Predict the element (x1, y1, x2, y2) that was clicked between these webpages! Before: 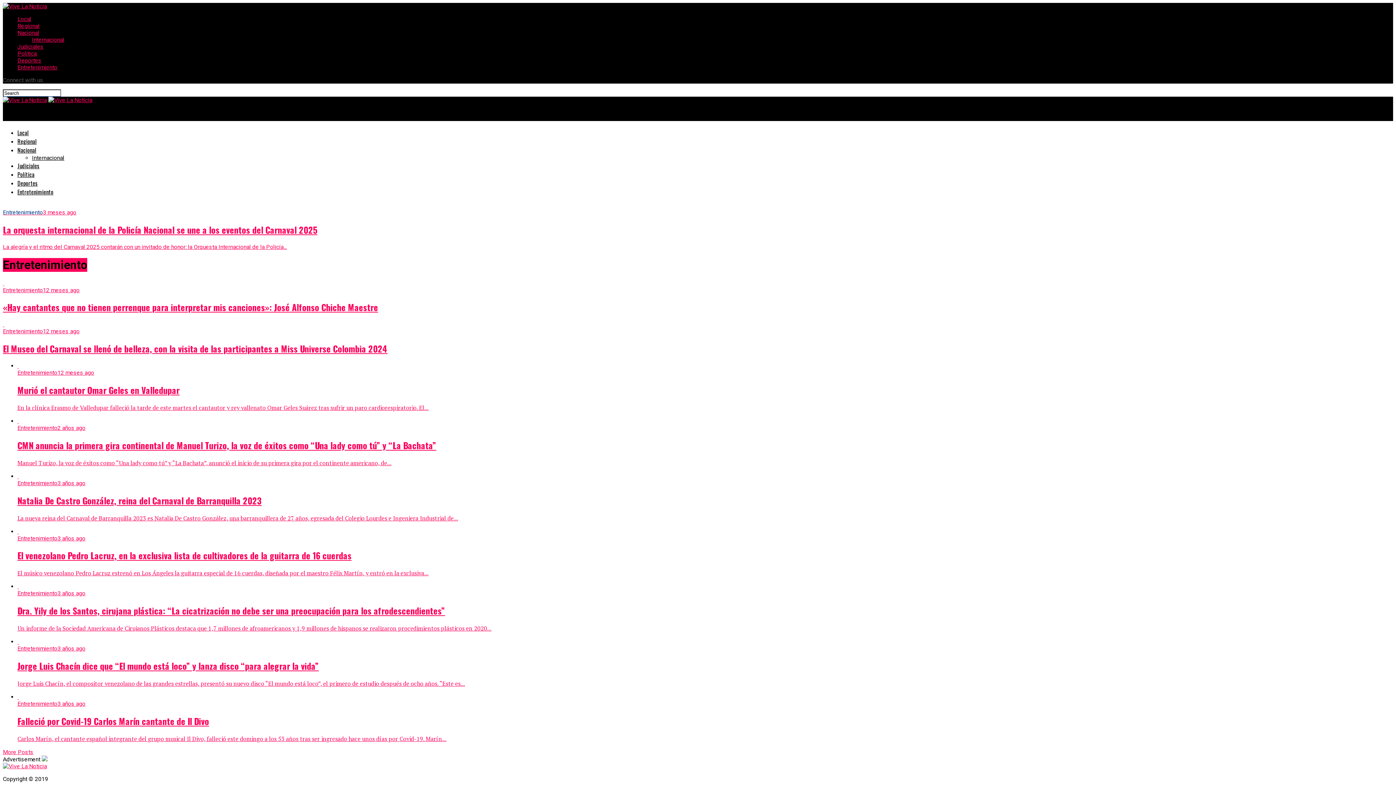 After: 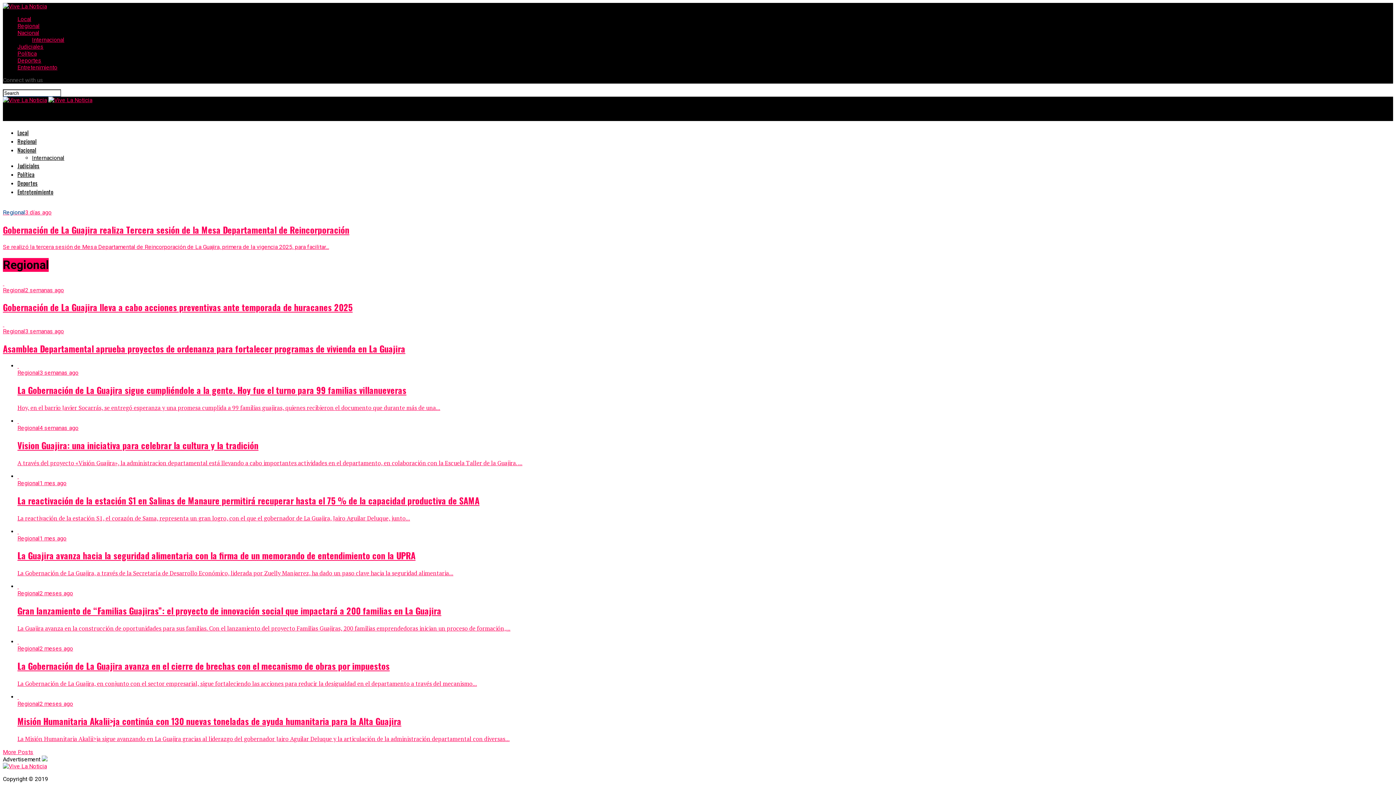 Action: bbox: (17, 137, 36, 145) label: Regional